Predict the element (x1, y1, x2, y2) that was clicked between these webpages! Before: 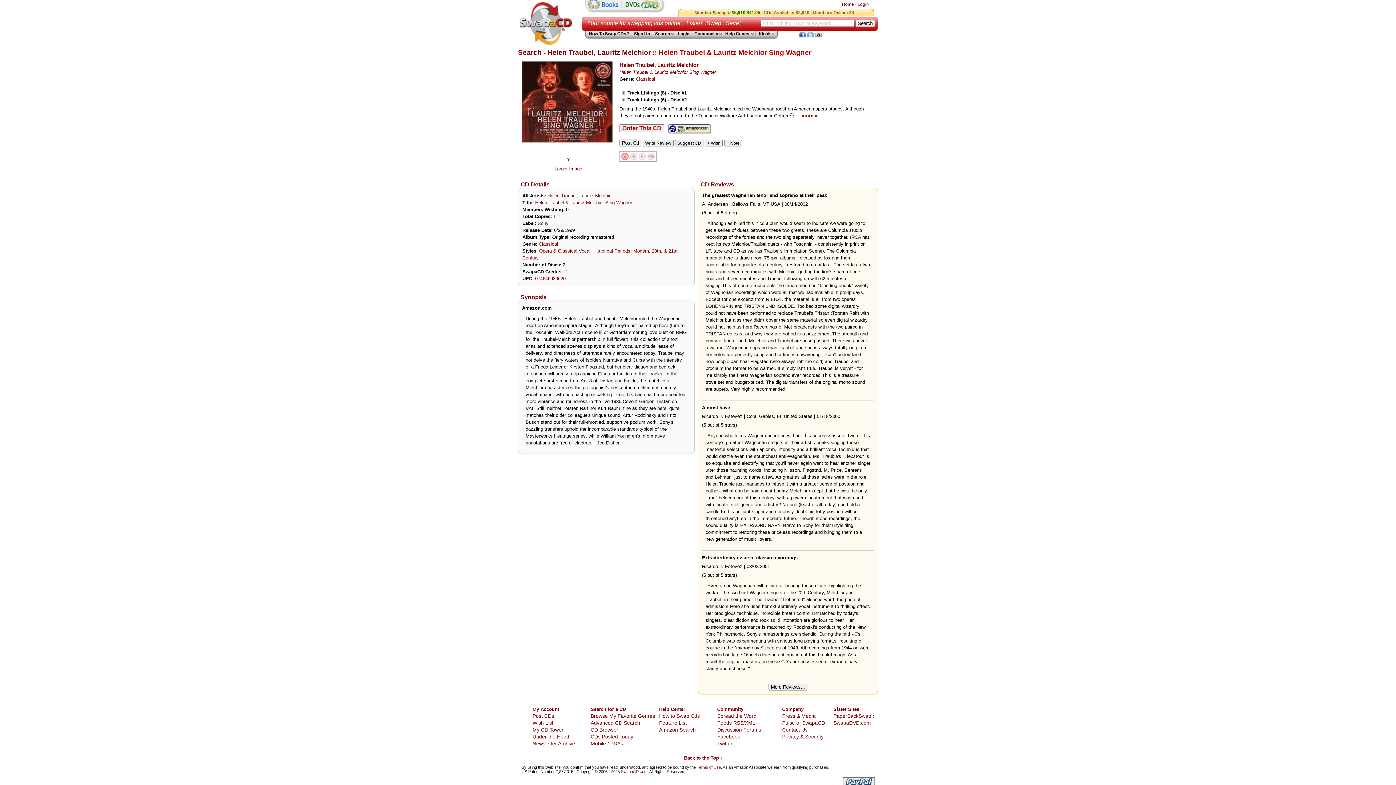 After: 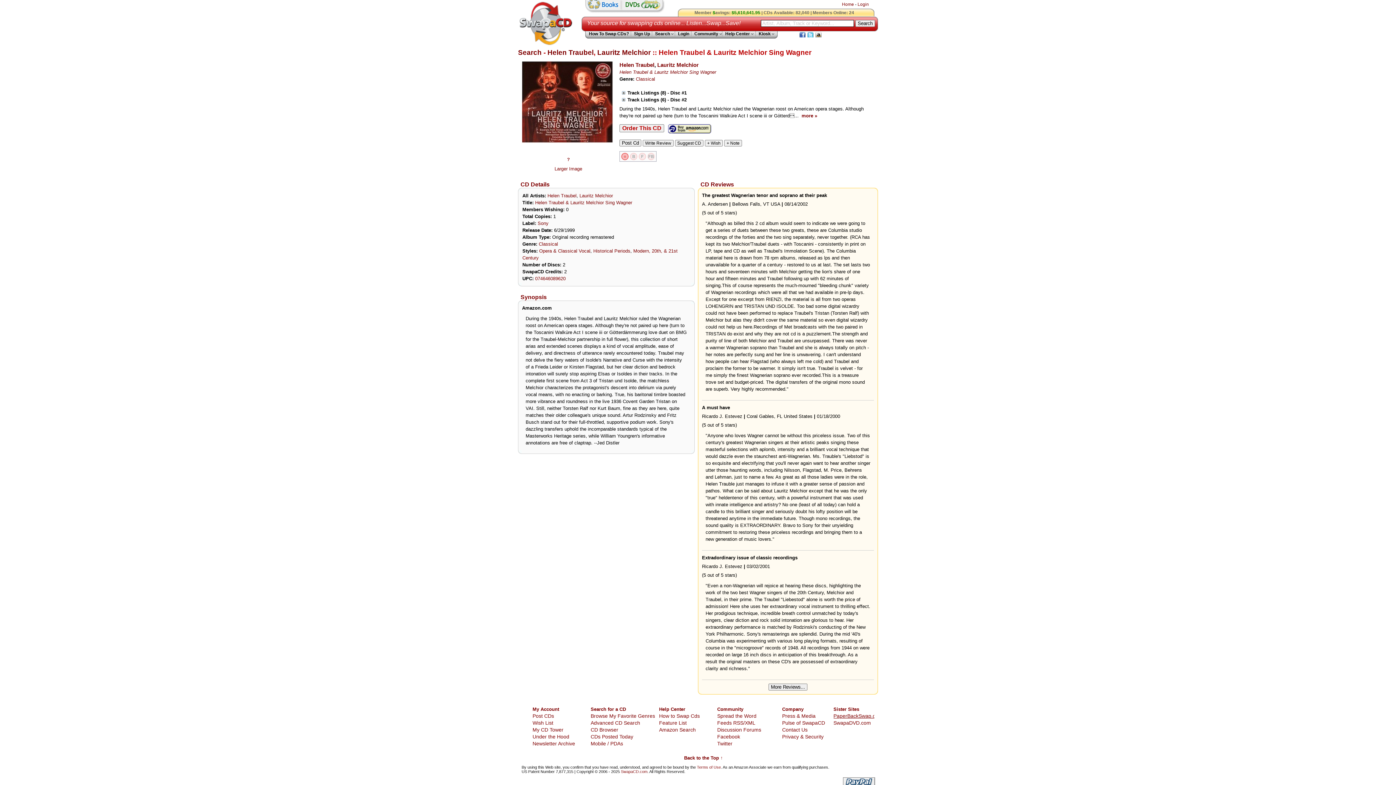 Action: label: PaperBackSwap.com bbox: (833, 713, 882, 719)